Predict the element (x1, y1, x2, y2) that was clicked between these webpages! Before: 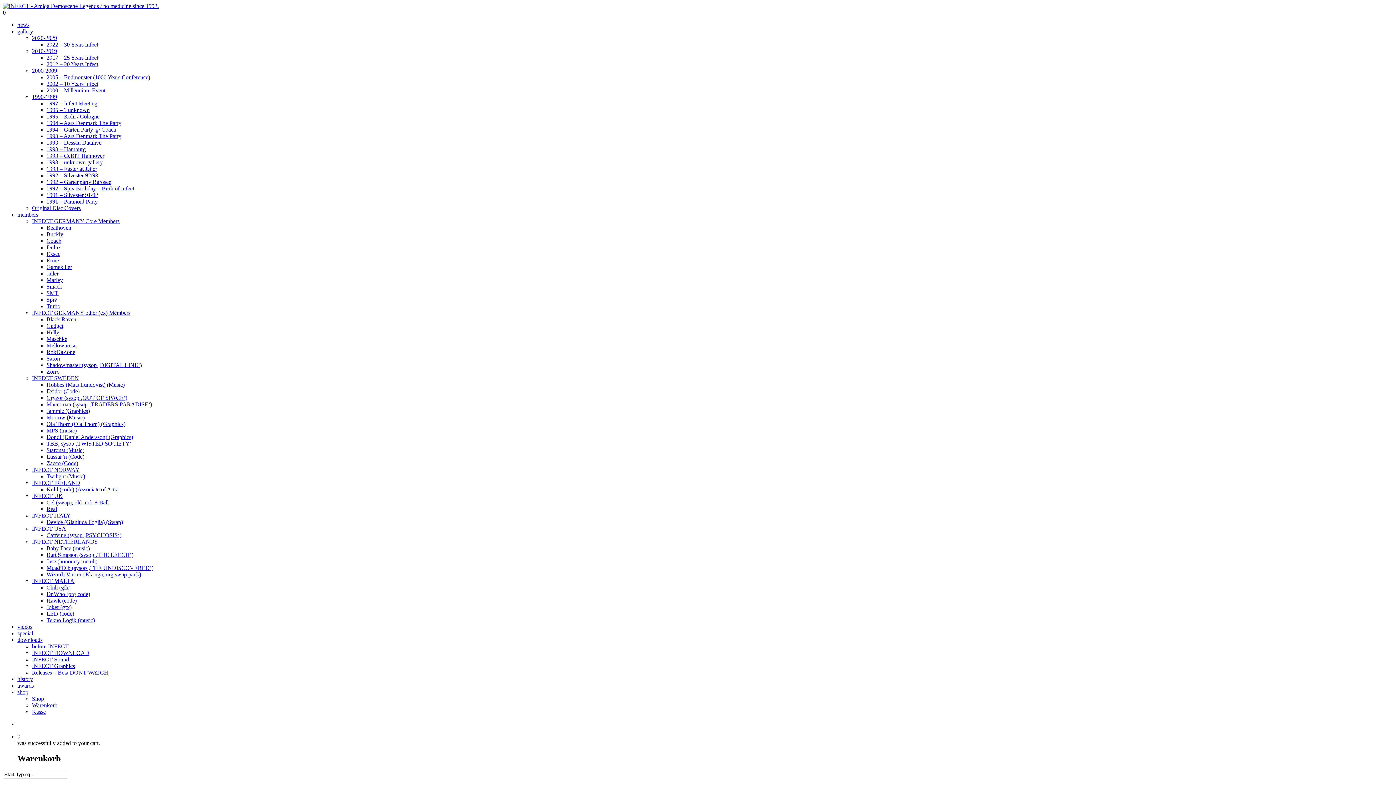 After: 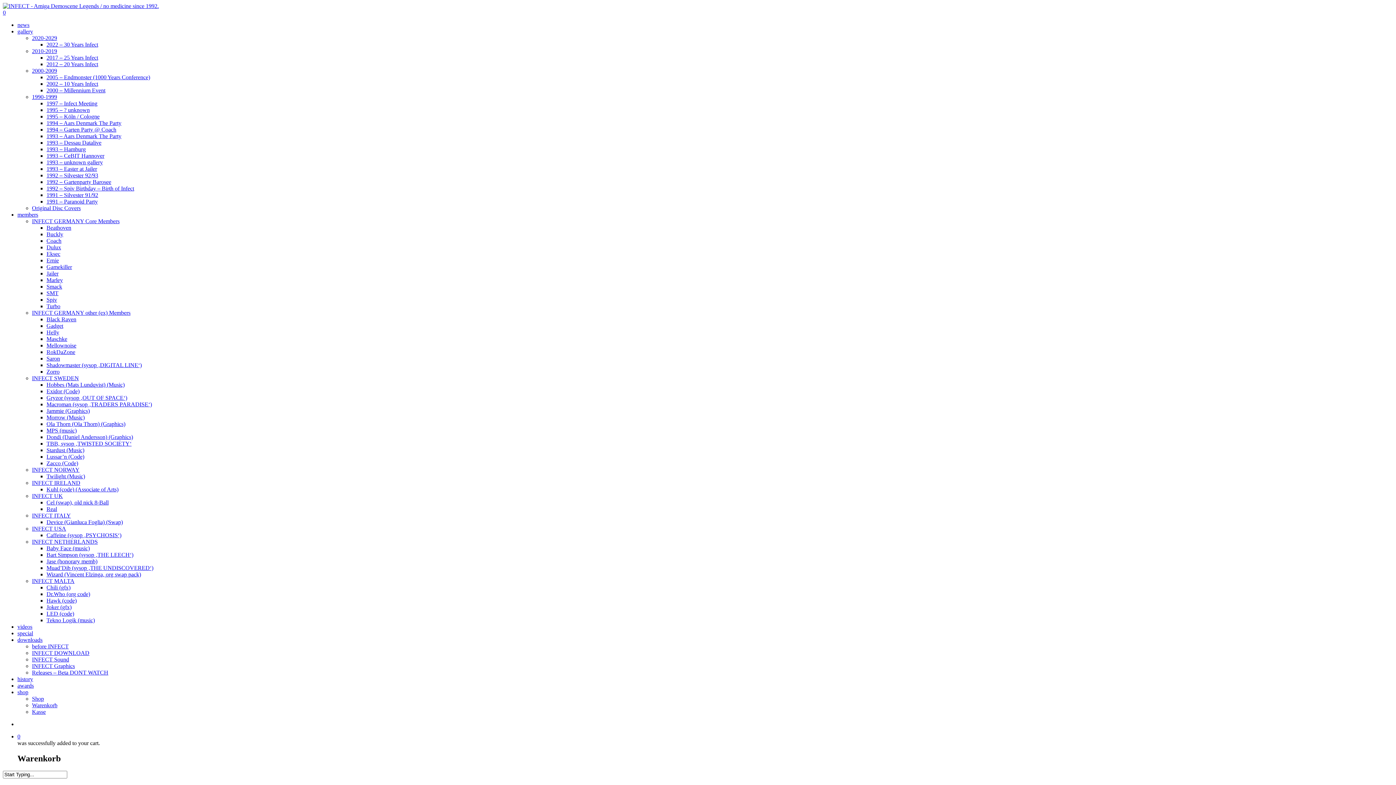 Action: bbox: (32, 578, 74, 584) label: INFECT MALTA